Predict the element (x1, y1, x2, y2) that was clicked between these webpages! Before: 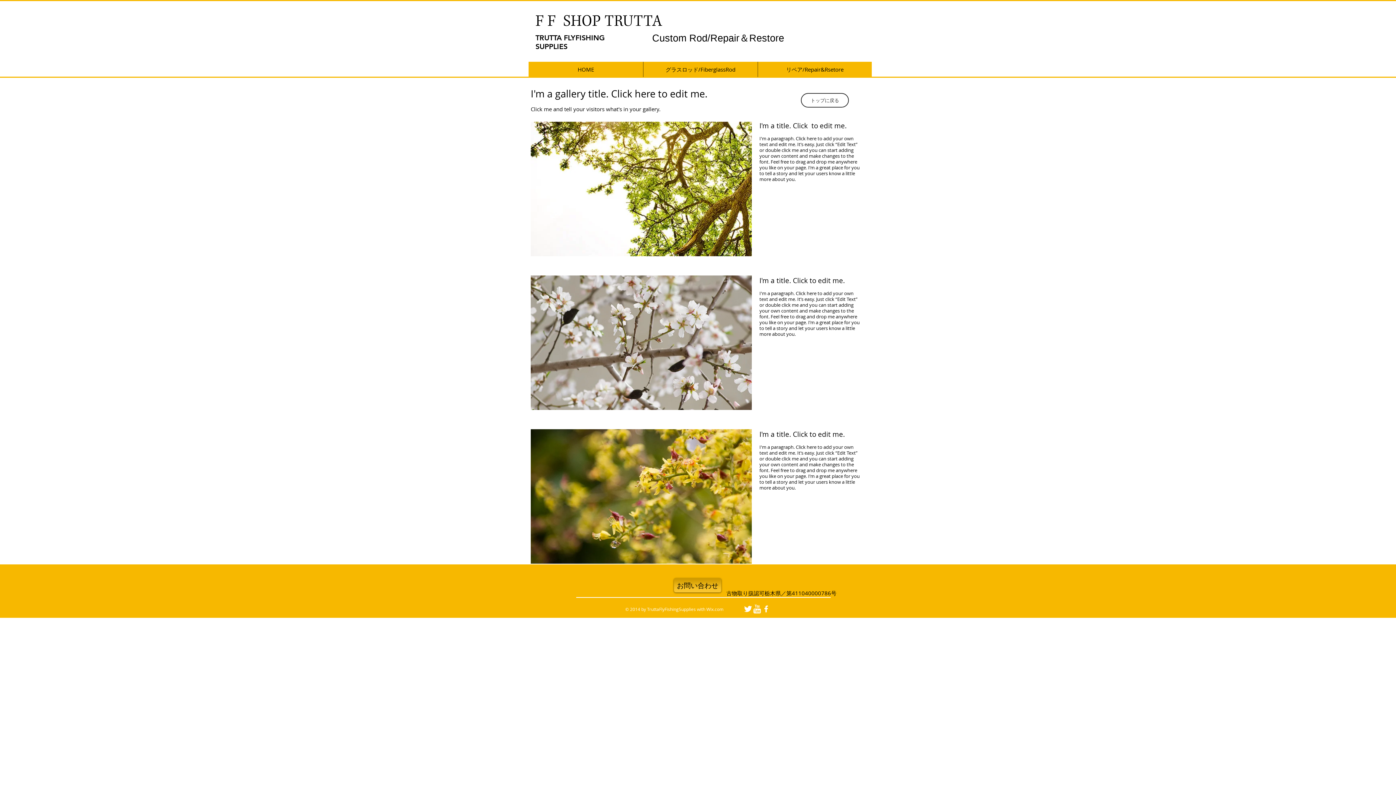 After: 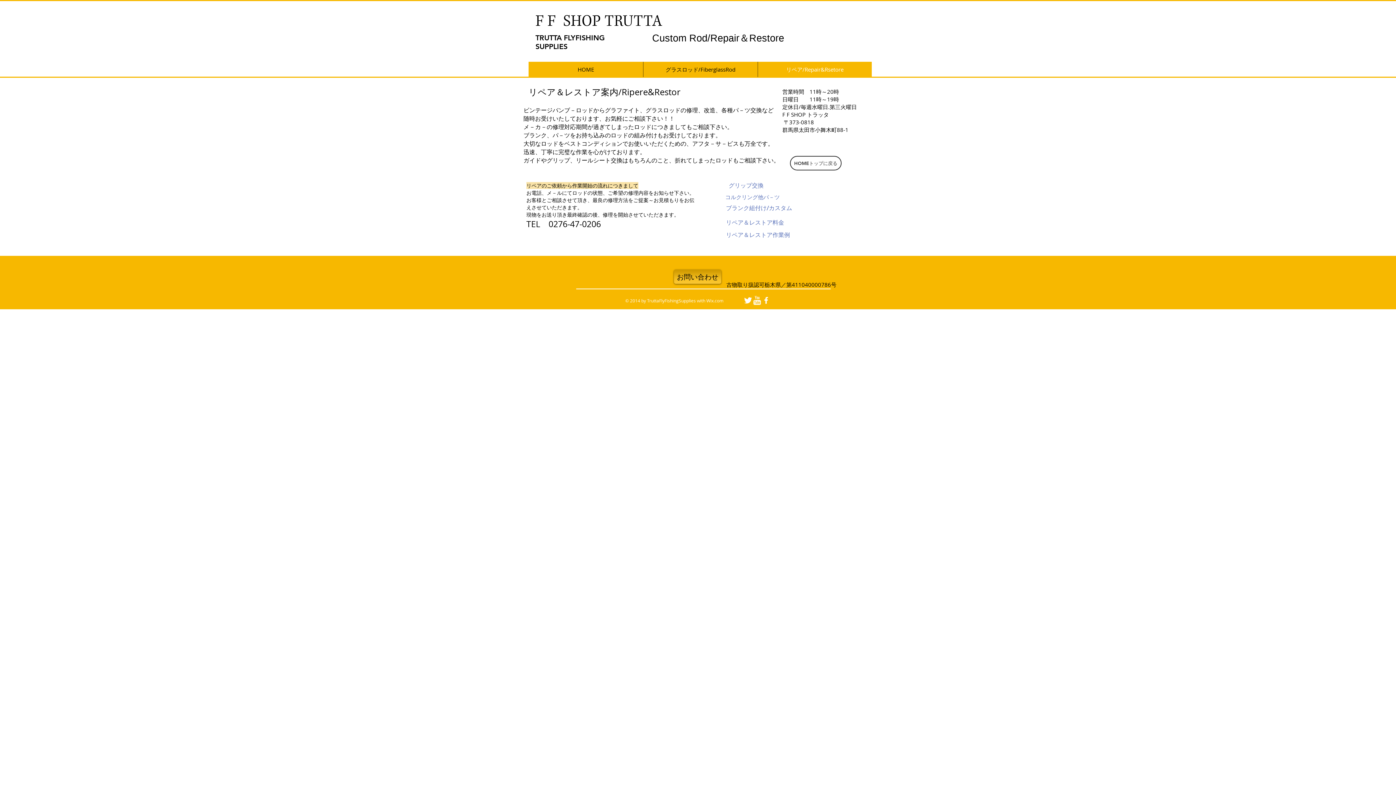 Action: label: リペア/Repair&Rsetore bbox: (757, 61, 872, 77)